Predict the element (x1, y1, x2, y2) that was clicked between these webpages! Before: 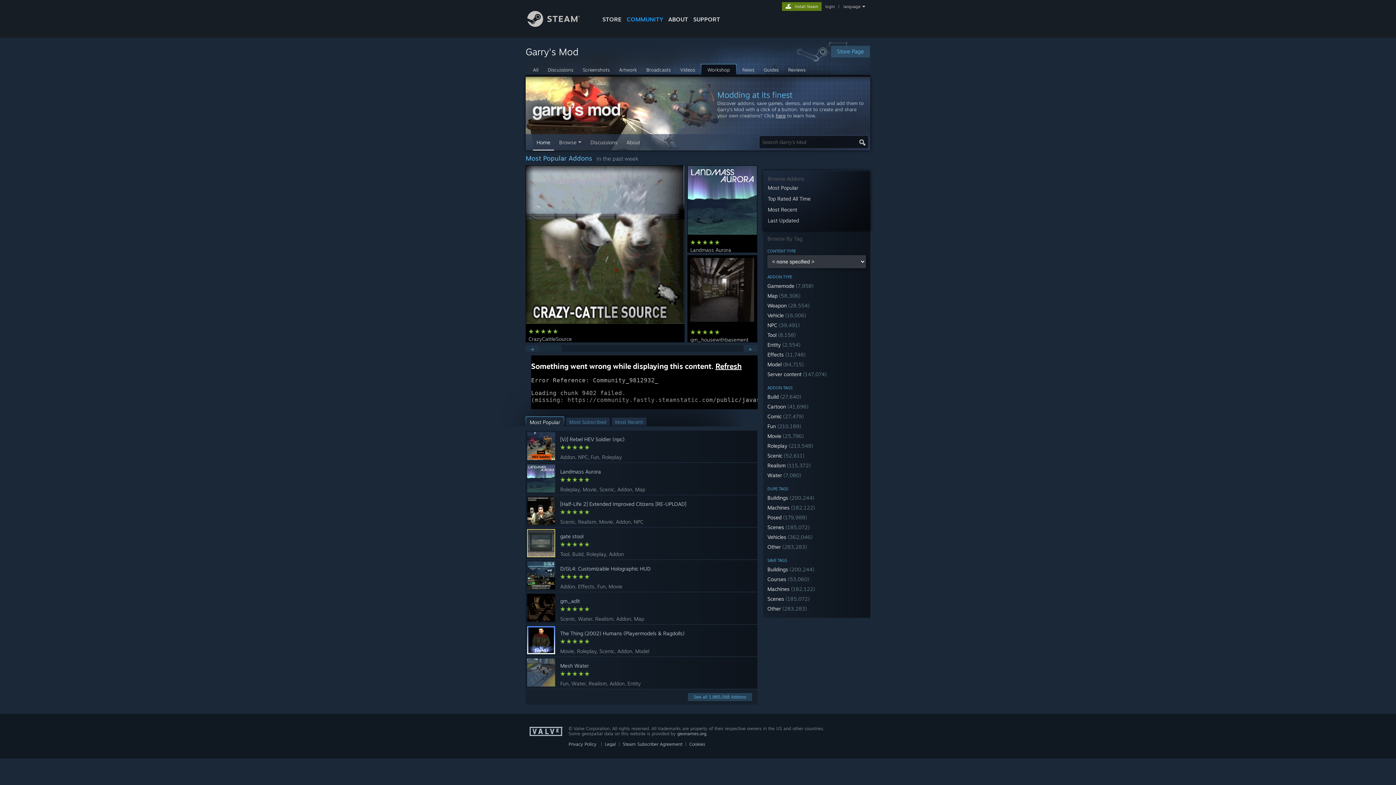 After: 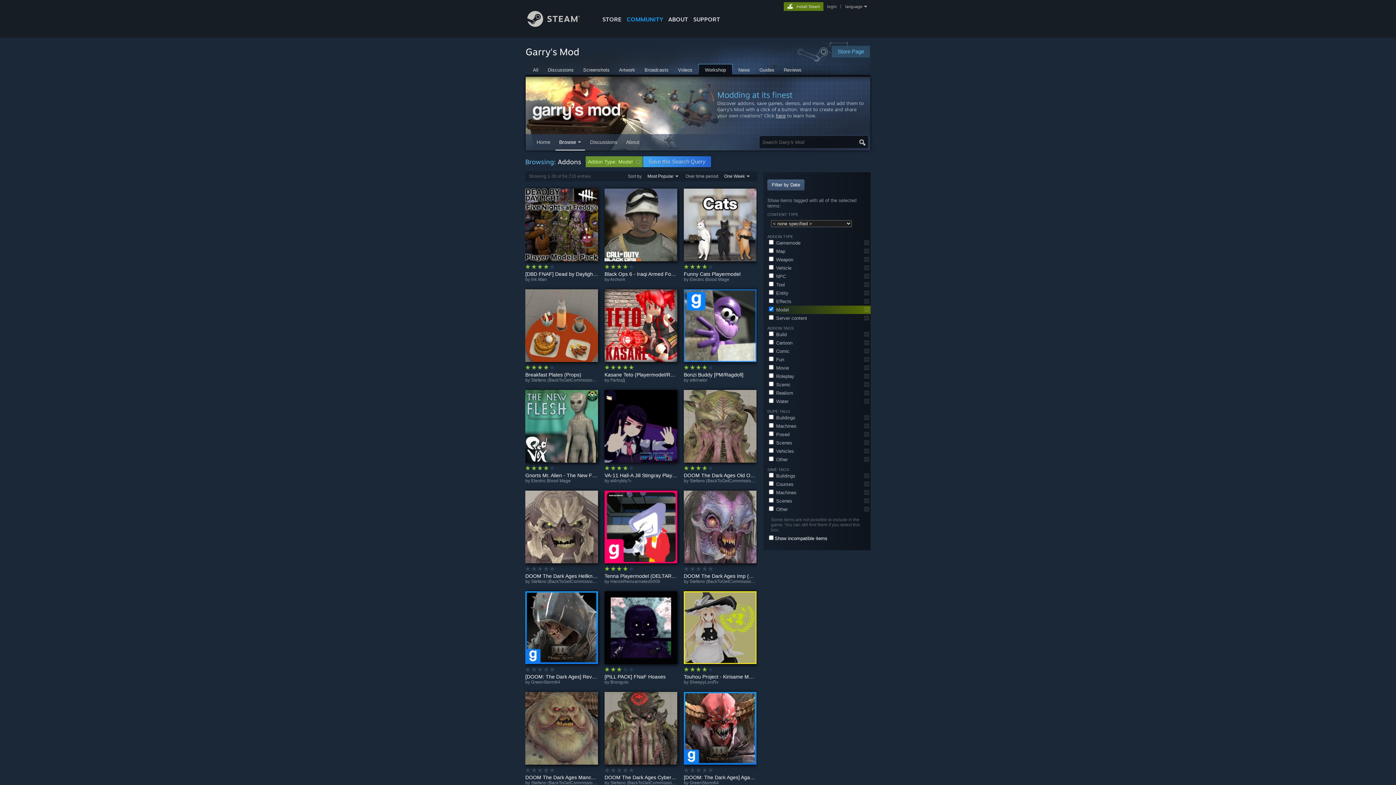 Action: bbox: (764, 359, 869, 369) label: Model (84,715)